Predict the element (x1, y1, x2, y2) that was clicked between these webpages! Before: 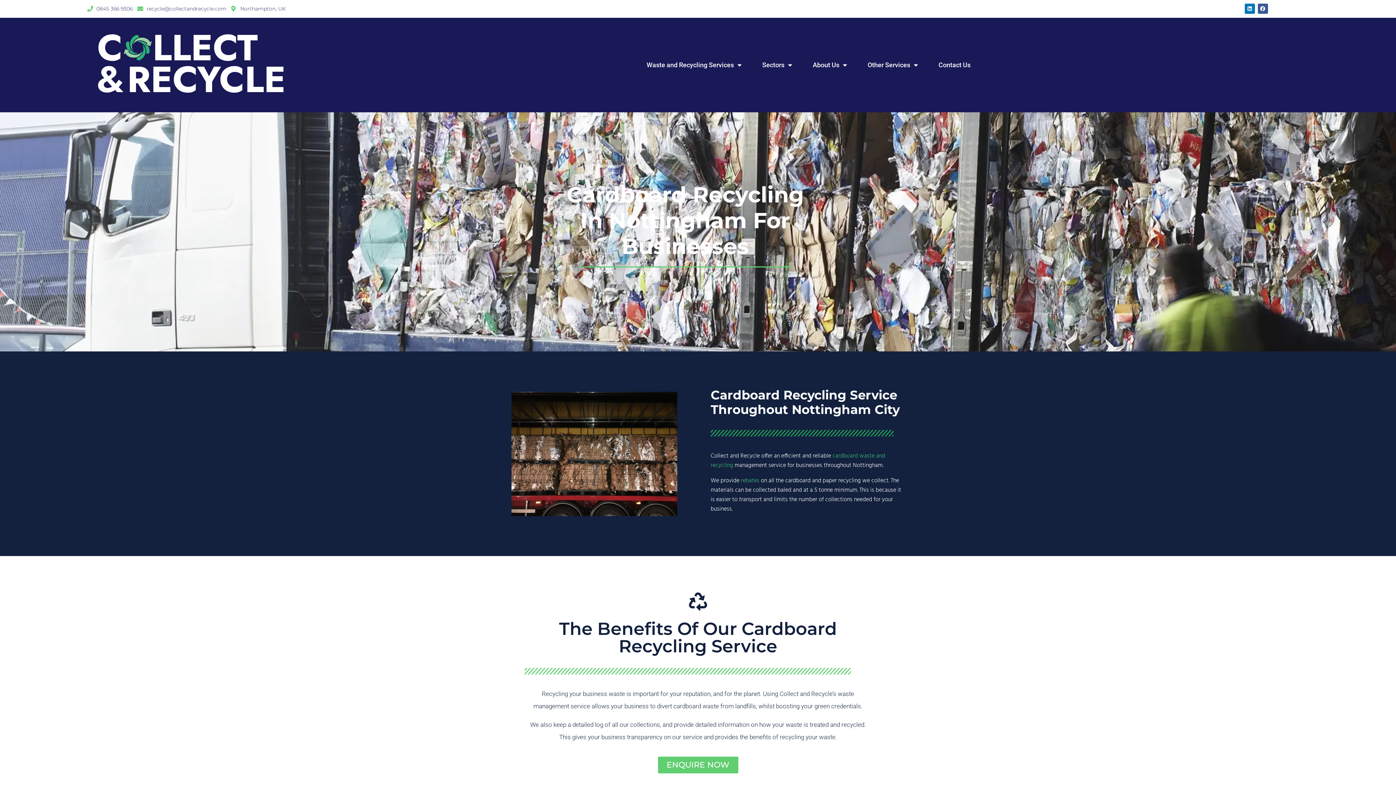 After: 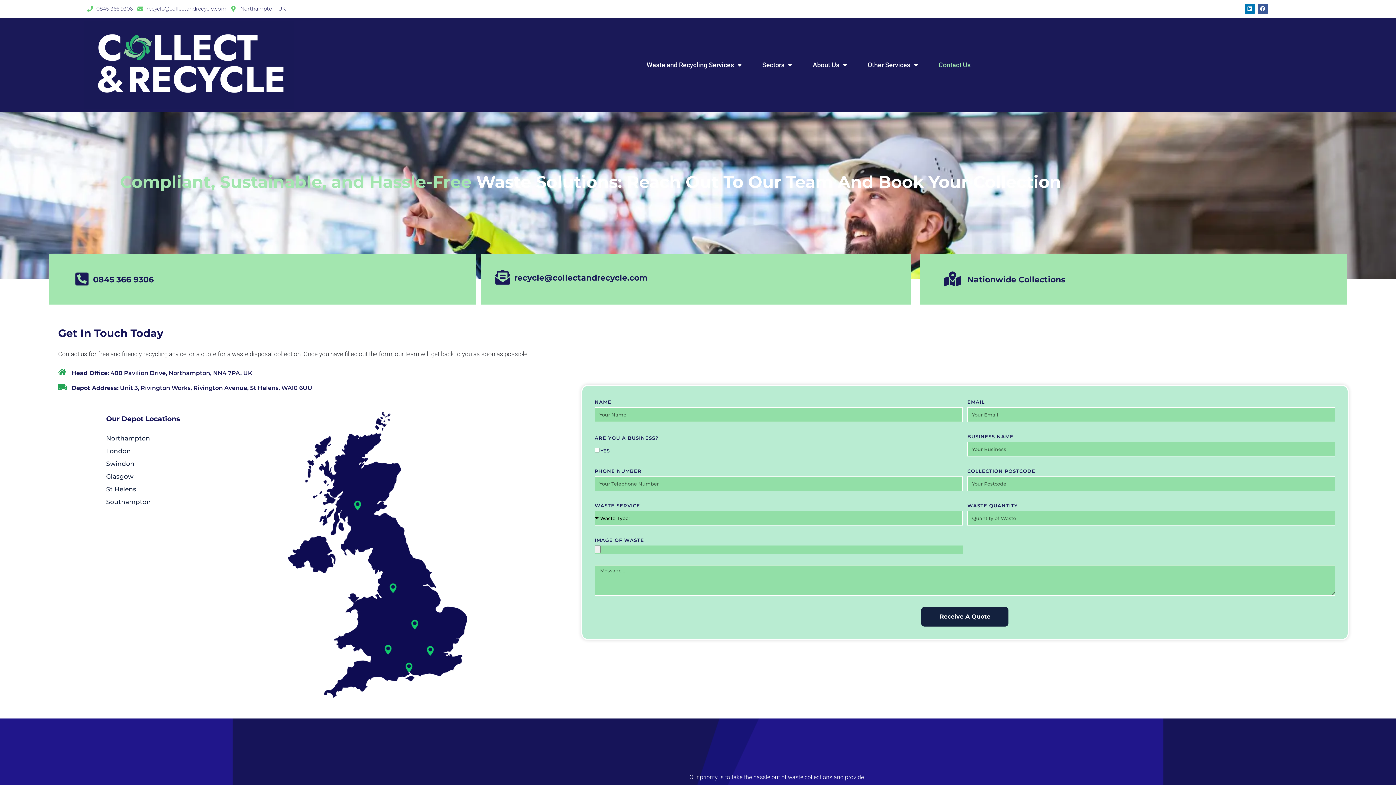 Action: bbox: (929, 49, 980, 80) label: Contact Us